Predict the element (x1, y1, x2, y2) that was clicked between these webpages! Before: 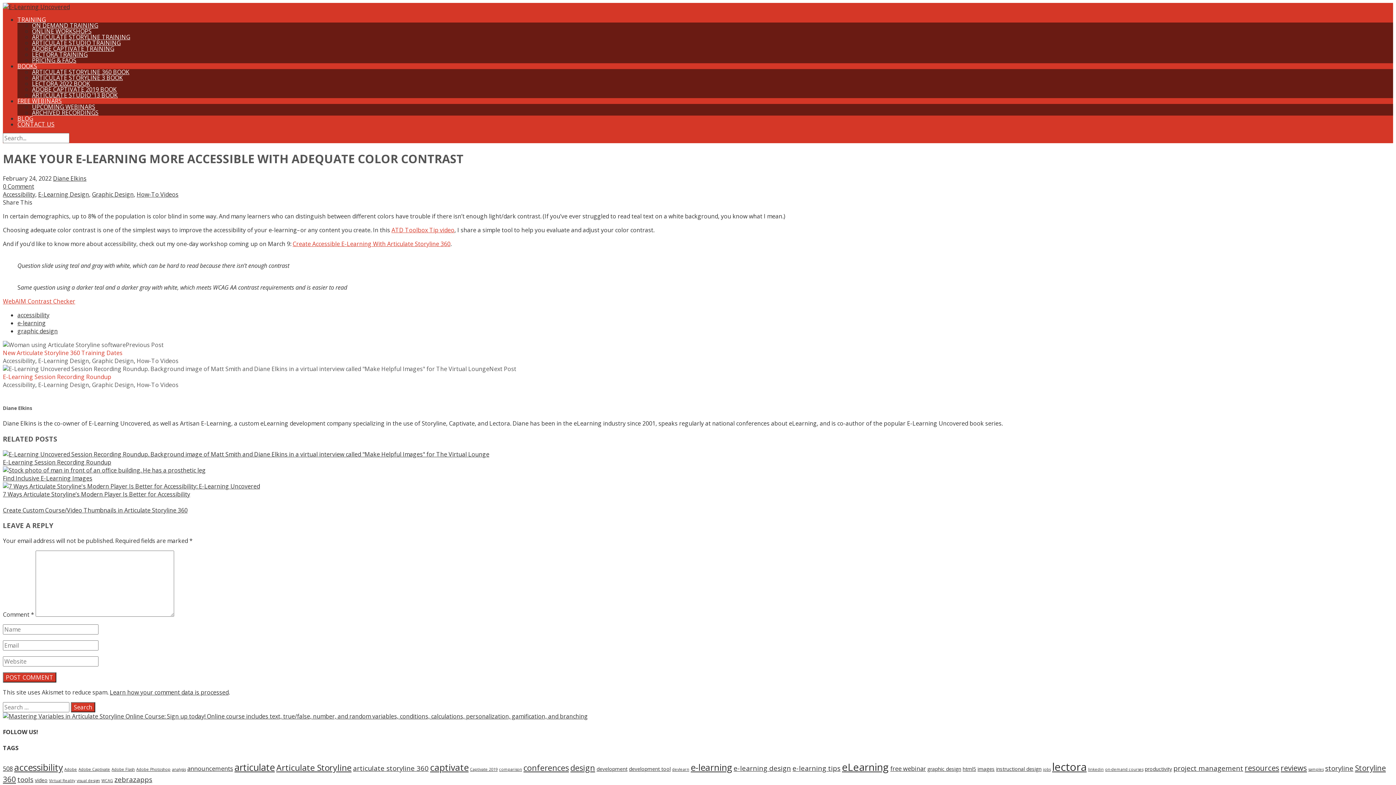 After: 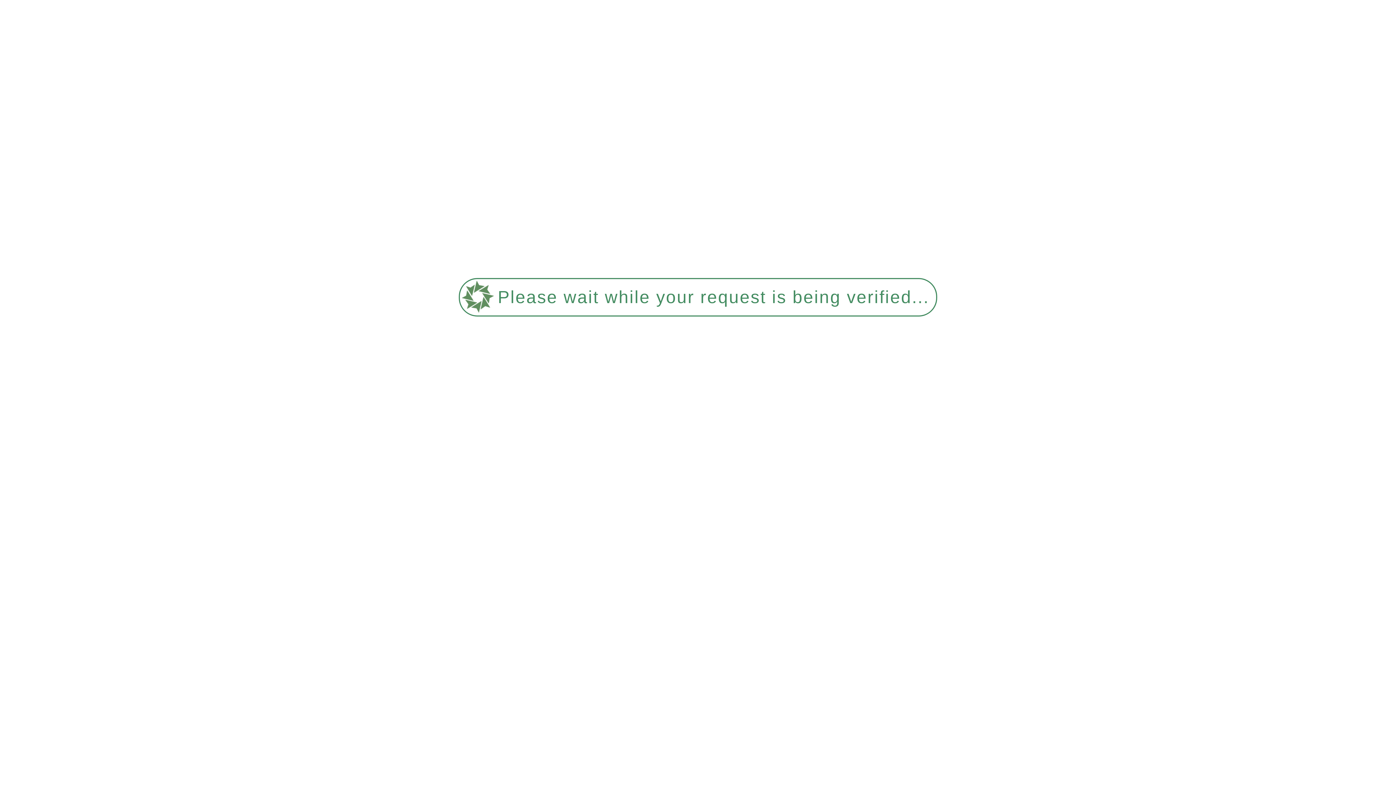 Action: label: Virtual Reality (2 items) bbox: (49, 778, 75, 783)